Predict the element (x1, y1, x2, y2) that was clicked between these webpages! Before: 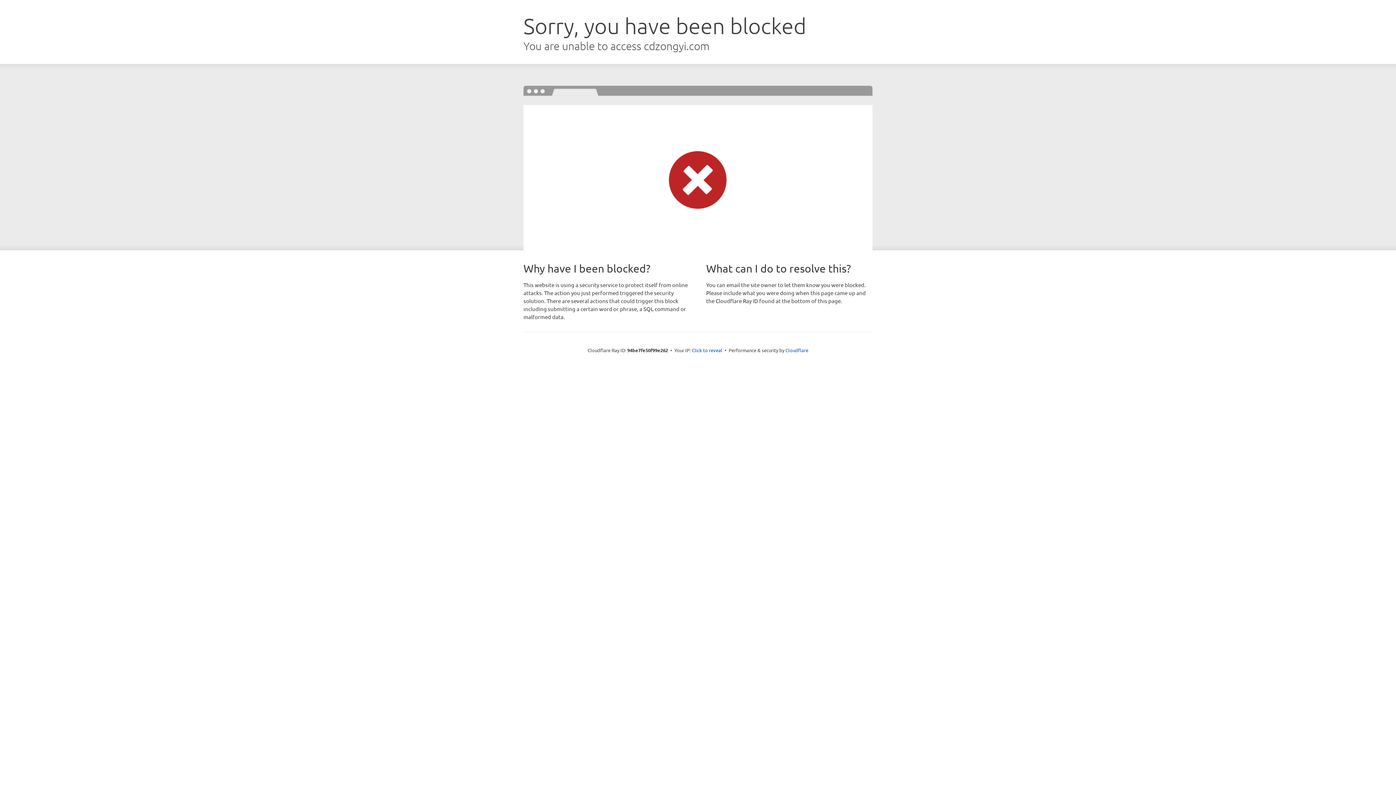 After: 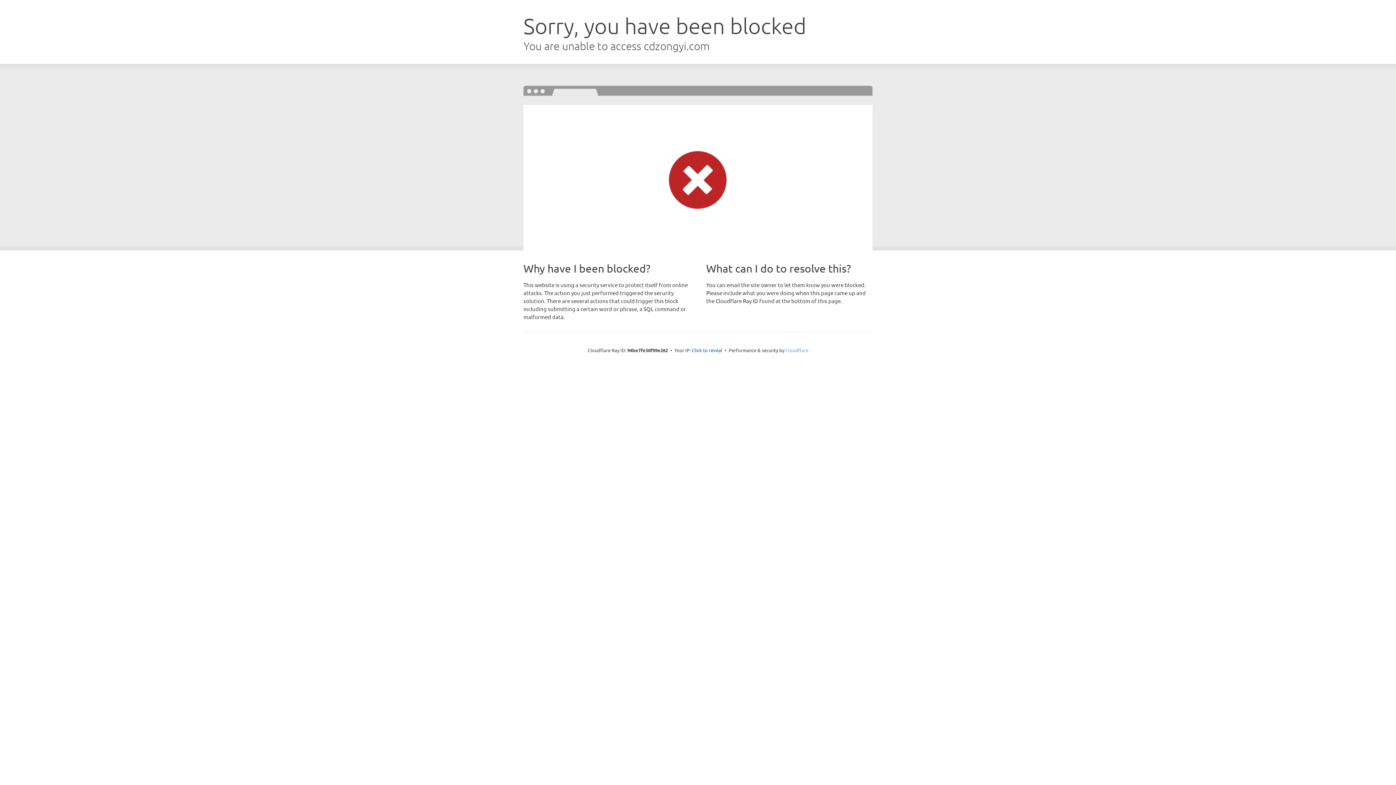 Action: bbox: (785, 347, 808, 353) label: Cloudflare